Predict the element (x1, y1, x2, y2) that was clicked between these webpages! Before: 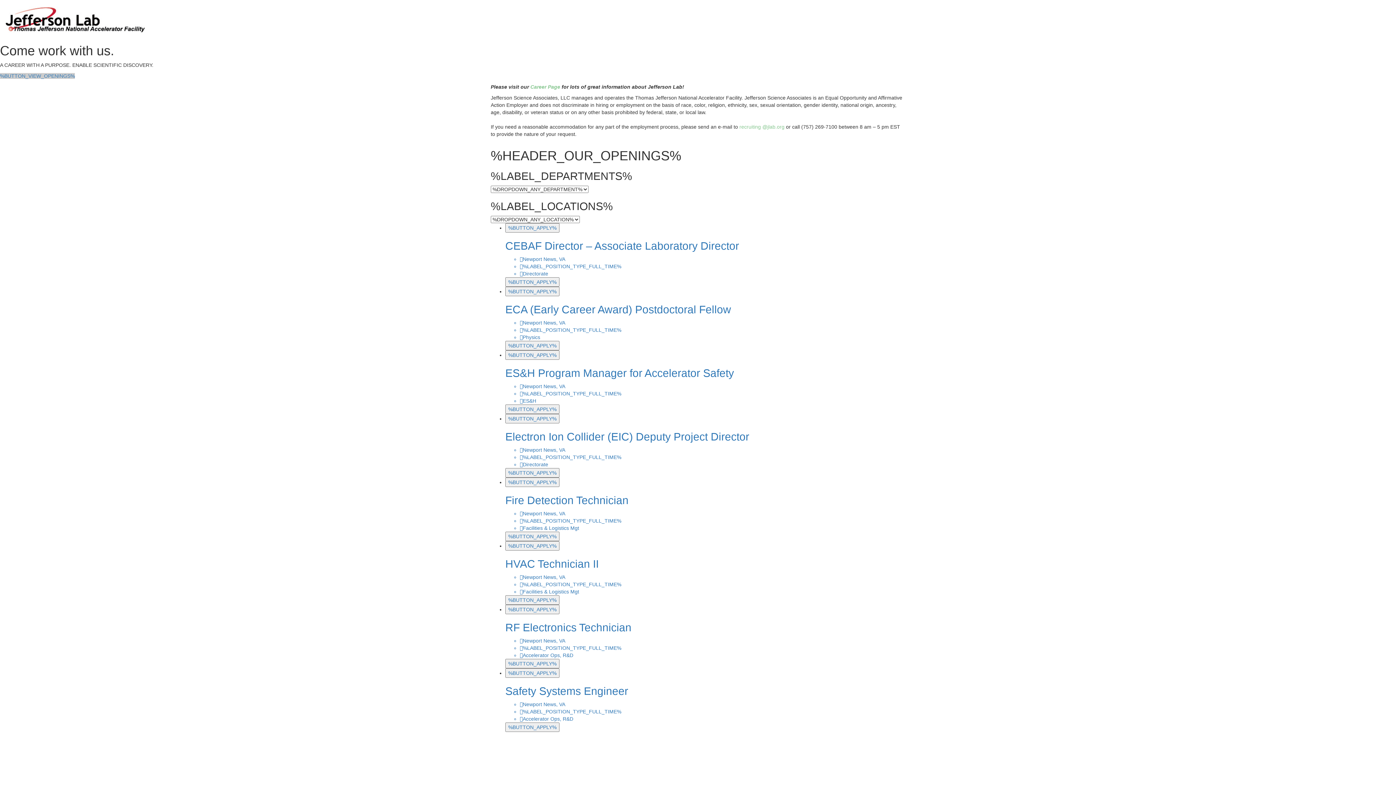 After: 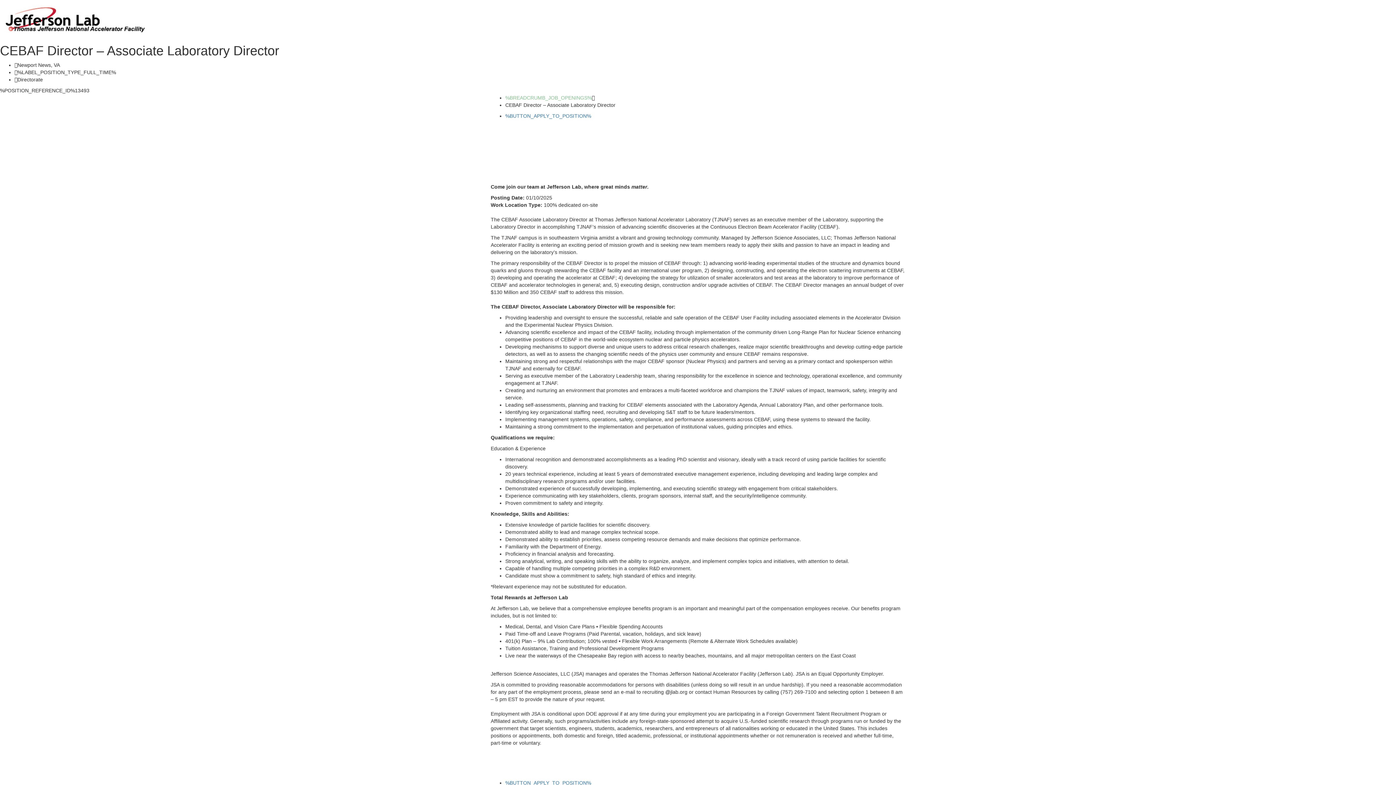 Action: label: %BUTTON_APPLY%
CEBAF Director – Associate Laboratory Director
Newport News, VA
%LABEL_POSITION_TYPE_FULL_TIME%
Directorate
%BUTTON_APPLY% bbox: (505, 225, 905, 285)